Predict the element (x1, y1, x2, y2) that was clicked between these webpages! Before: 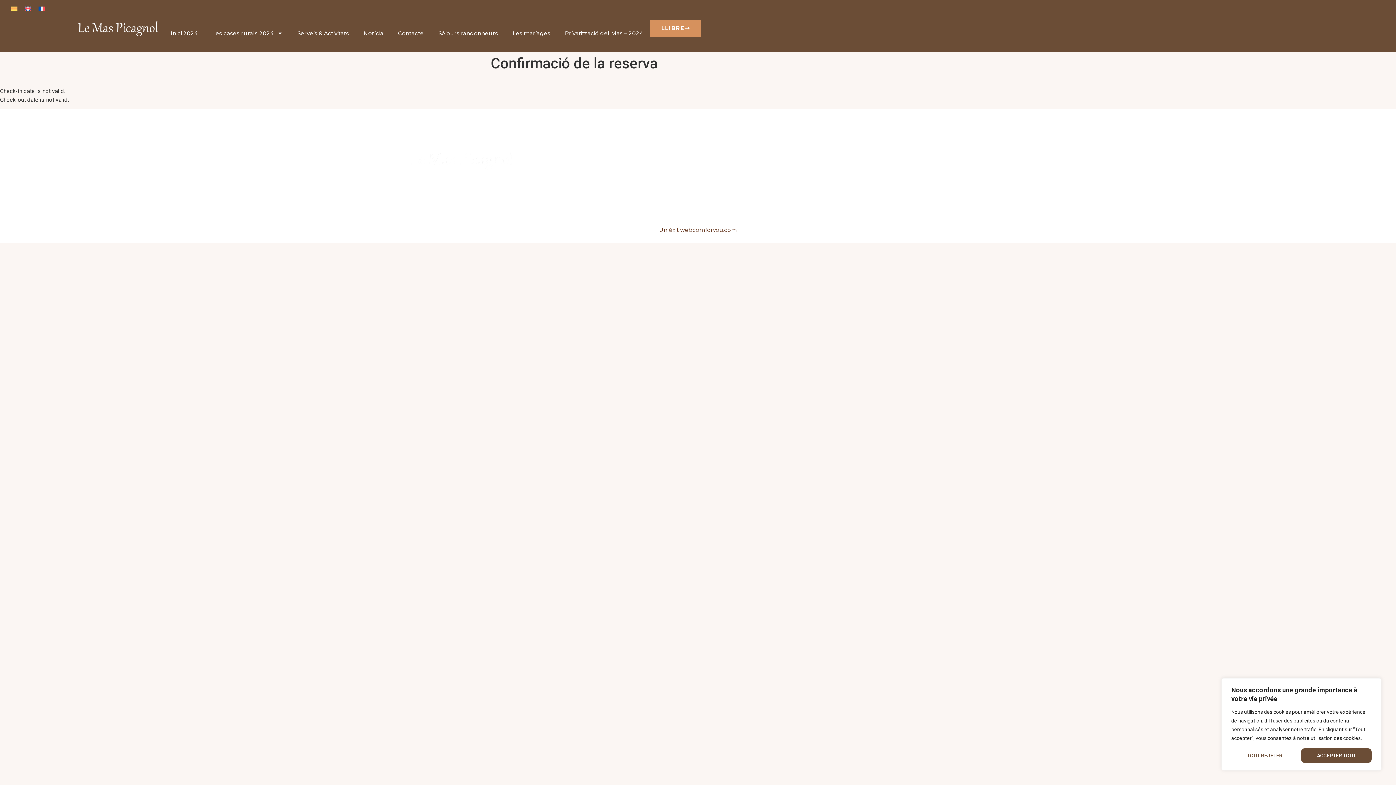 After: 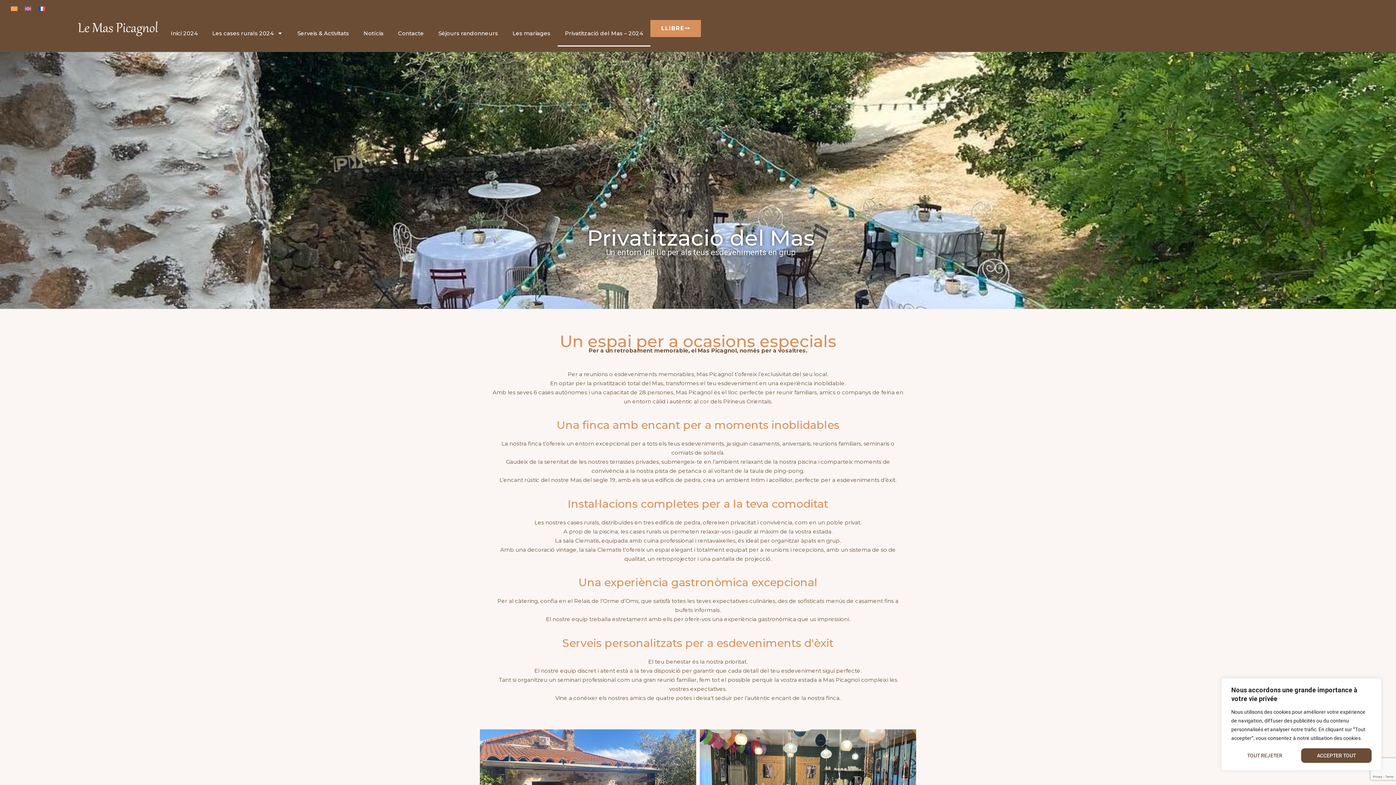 Action: bbox: (557, 20, 650, 46) label: Privatització del Mas – 2024